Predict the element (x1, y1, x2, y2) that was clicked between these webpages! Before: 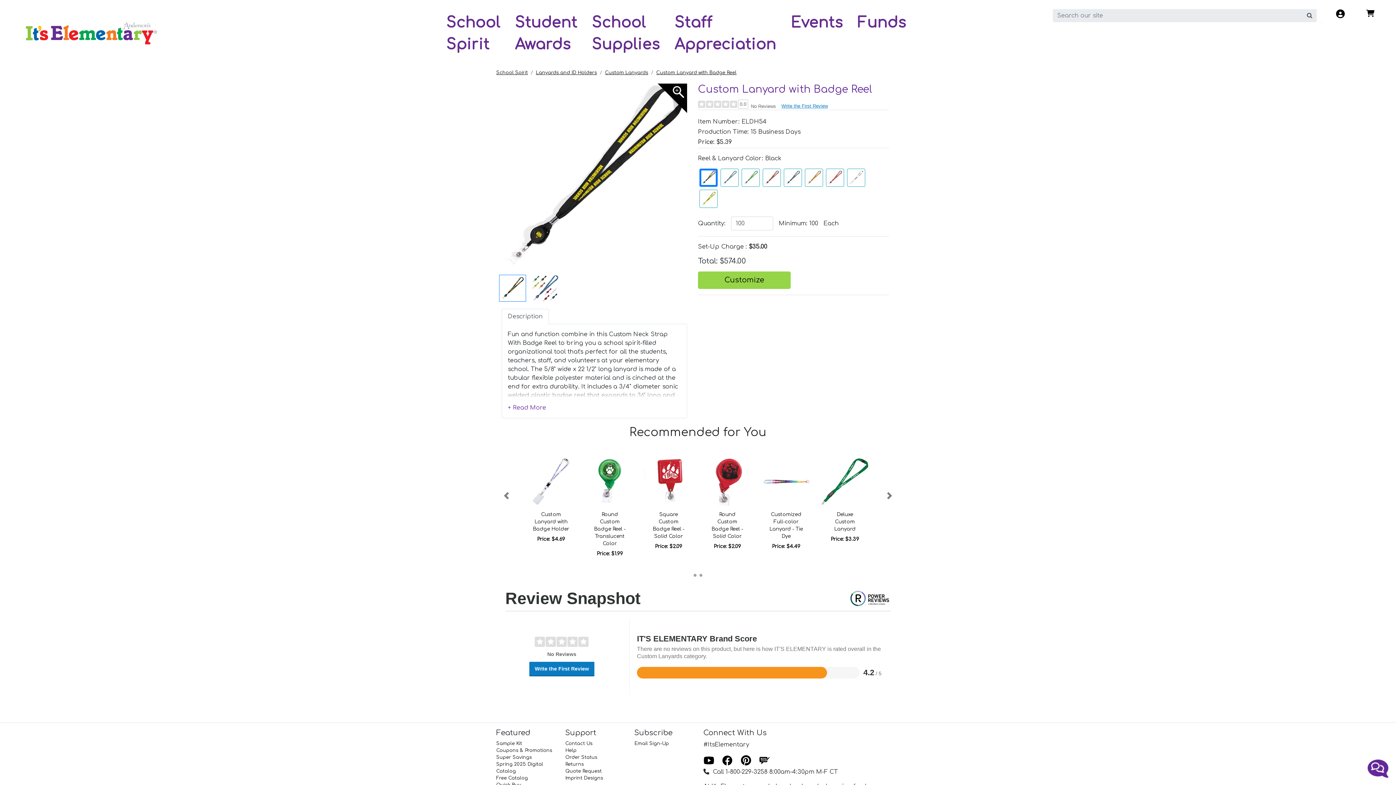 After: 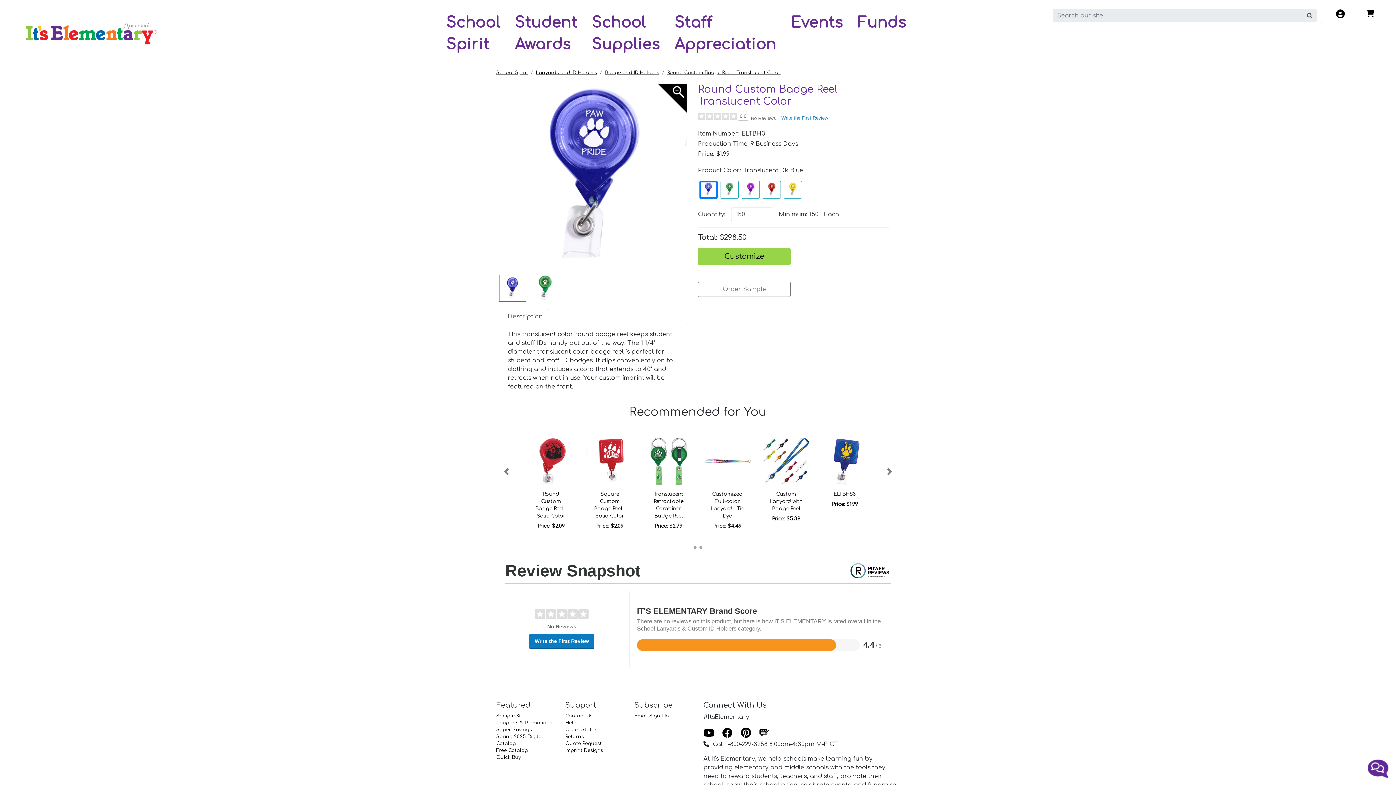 Action: bbox: (586, 478, 633, 484)